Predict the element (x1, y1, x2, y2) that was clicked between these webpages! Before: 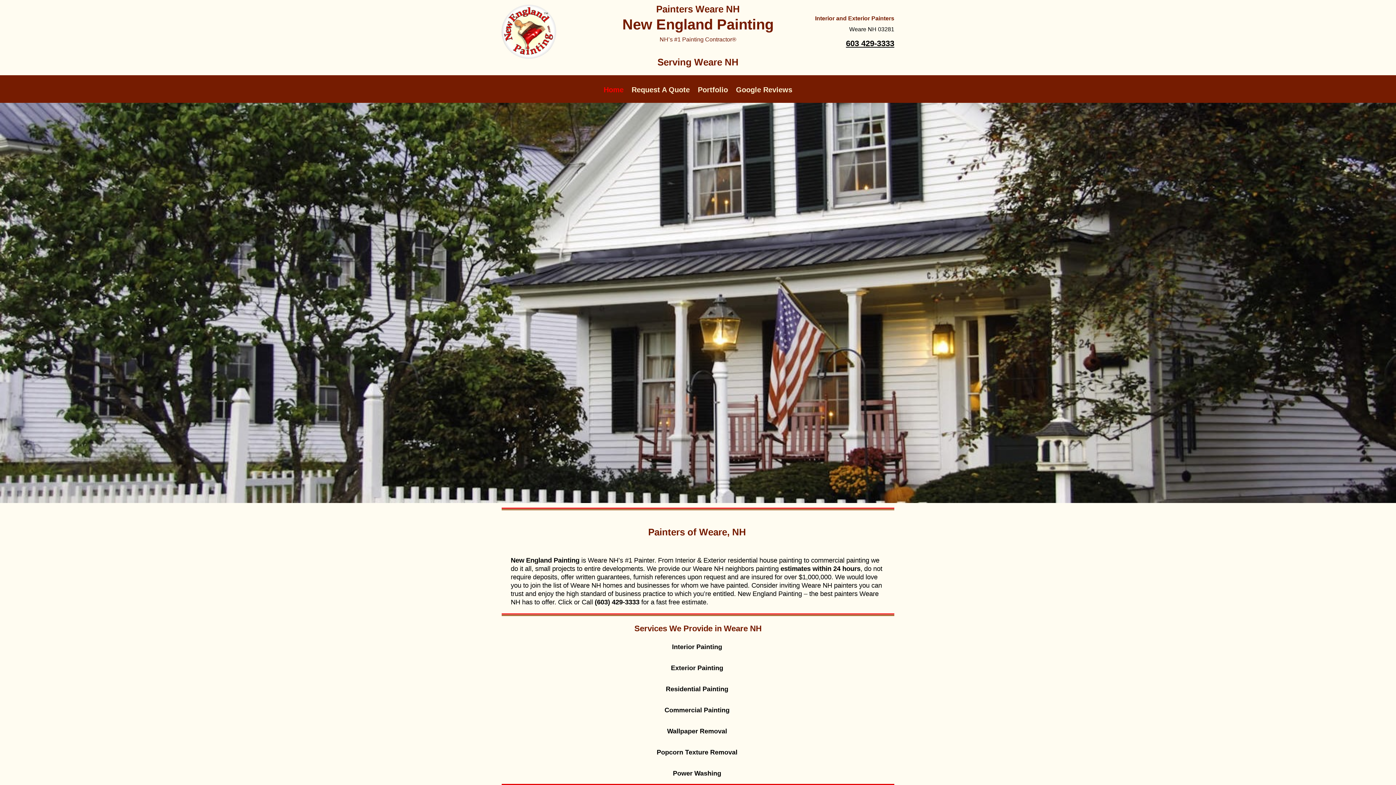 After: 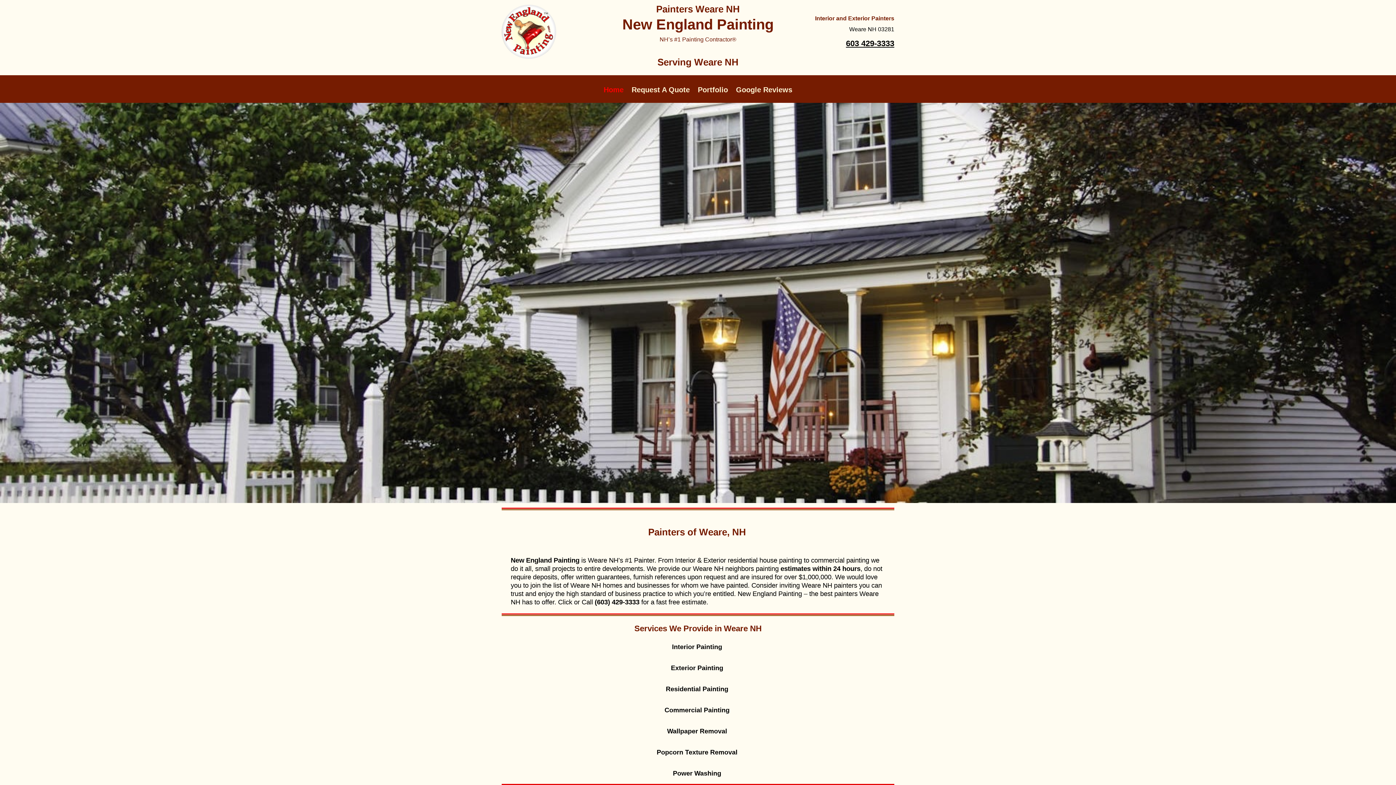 Action: label: 603 429-3333 bbox: (846, 38, 894, 48)